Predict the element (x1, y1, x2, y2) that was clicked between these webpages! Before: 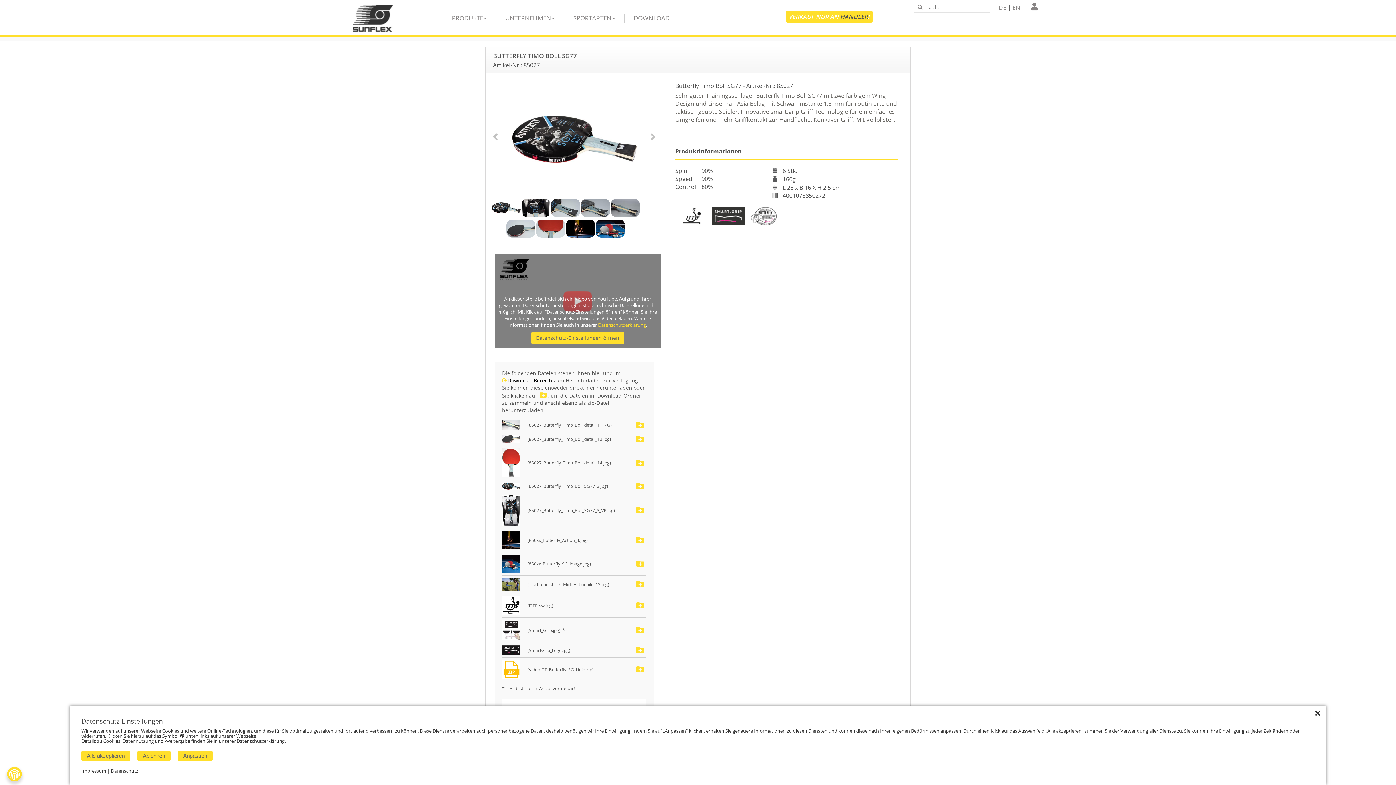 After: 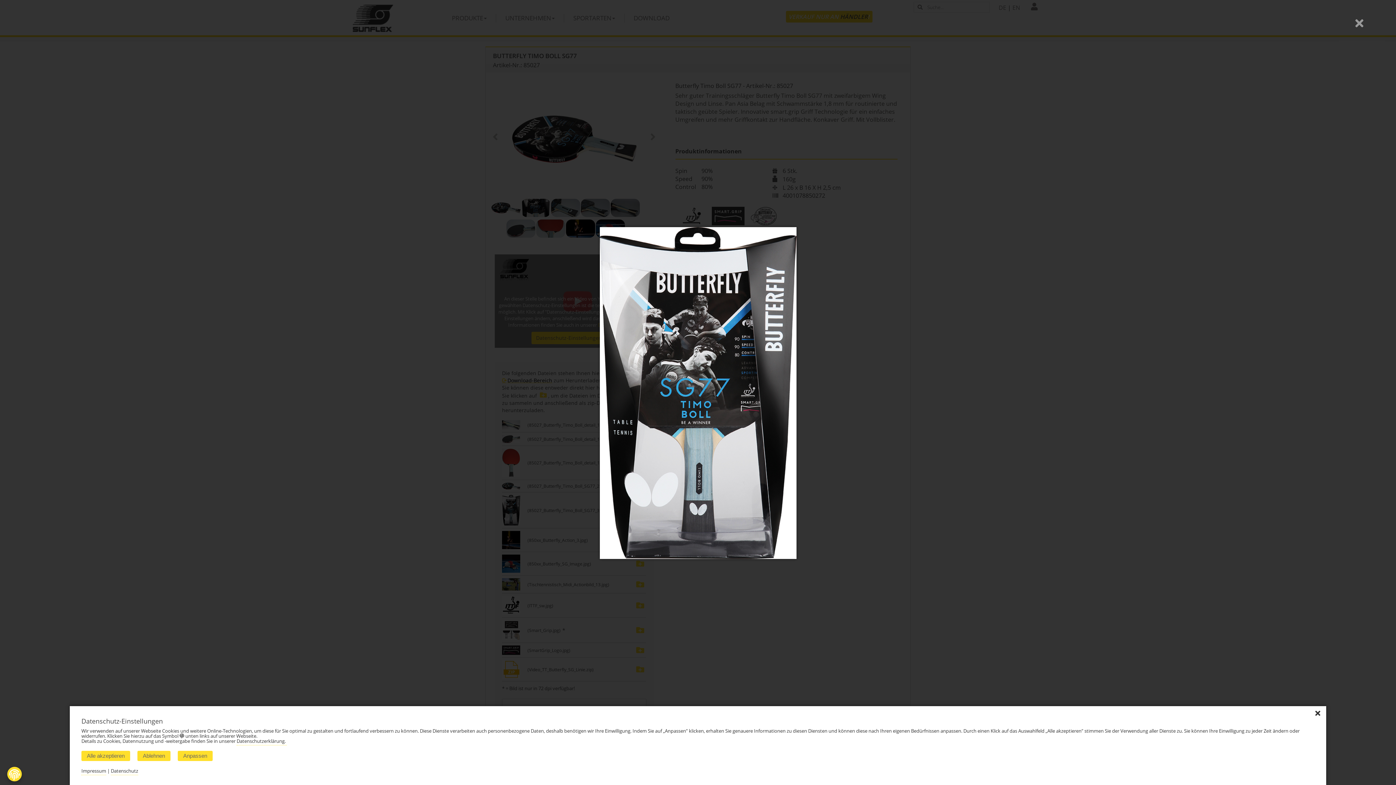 Action: bbox: (502, 492, 520, 528)